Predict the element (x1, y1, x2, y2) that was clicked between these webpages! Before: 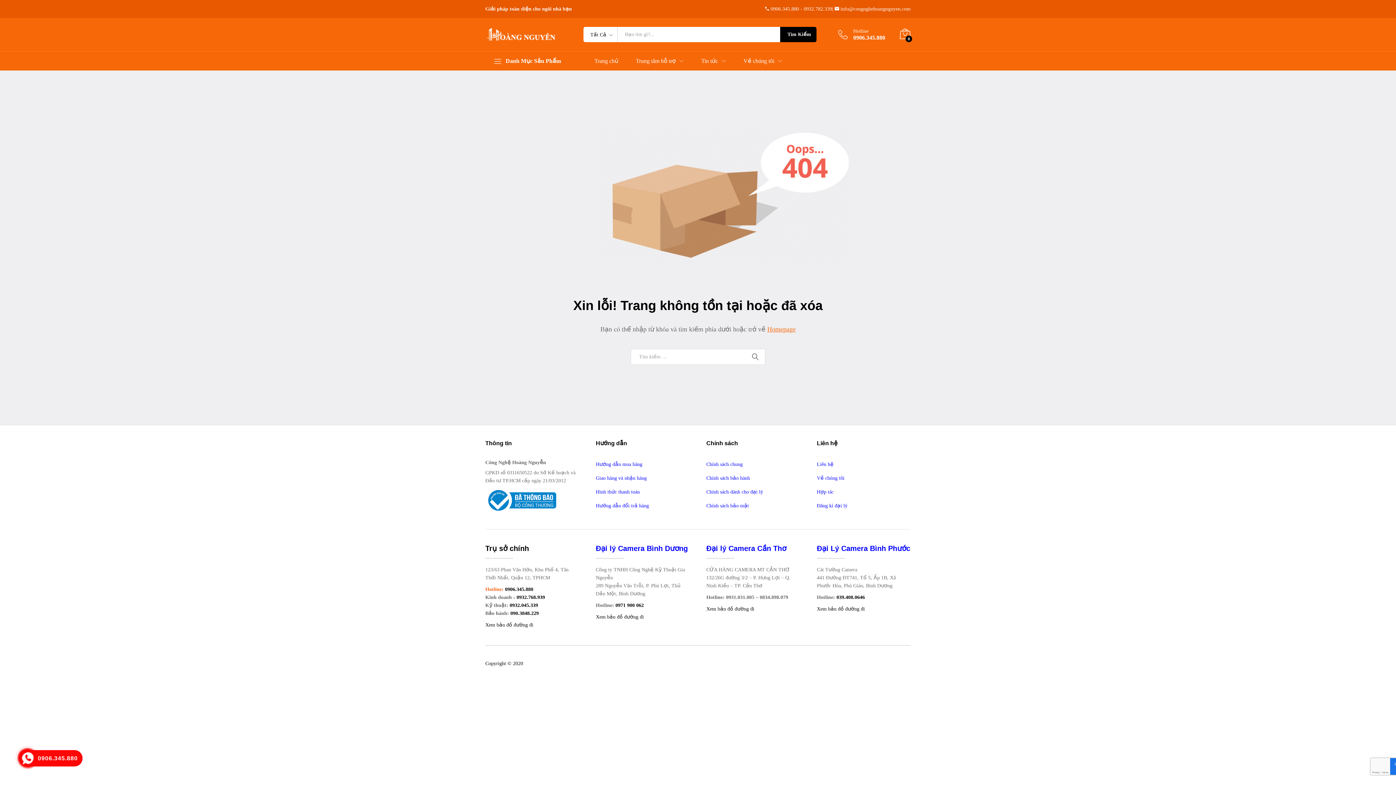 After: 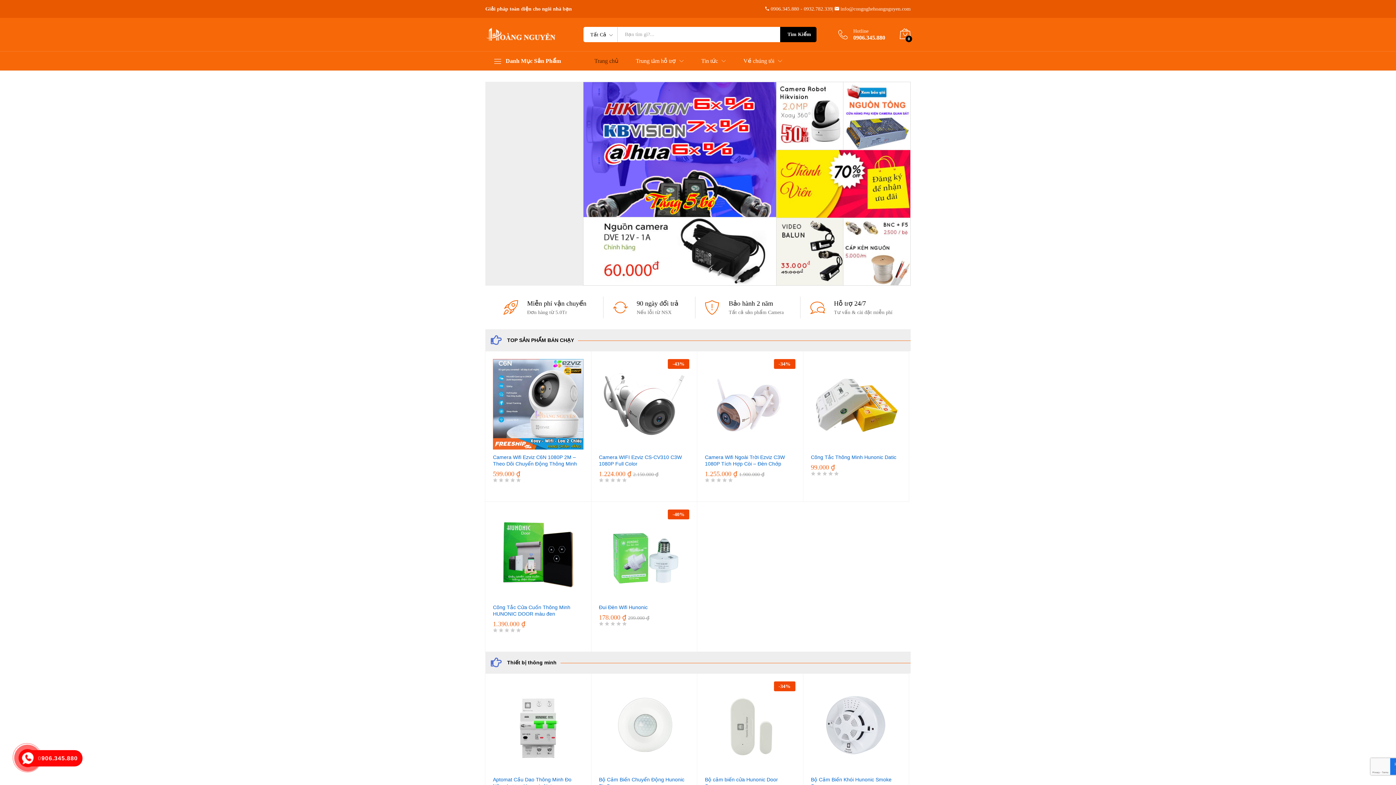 Action: bbox: (594, 58, 618, 64) label: Trang chủ